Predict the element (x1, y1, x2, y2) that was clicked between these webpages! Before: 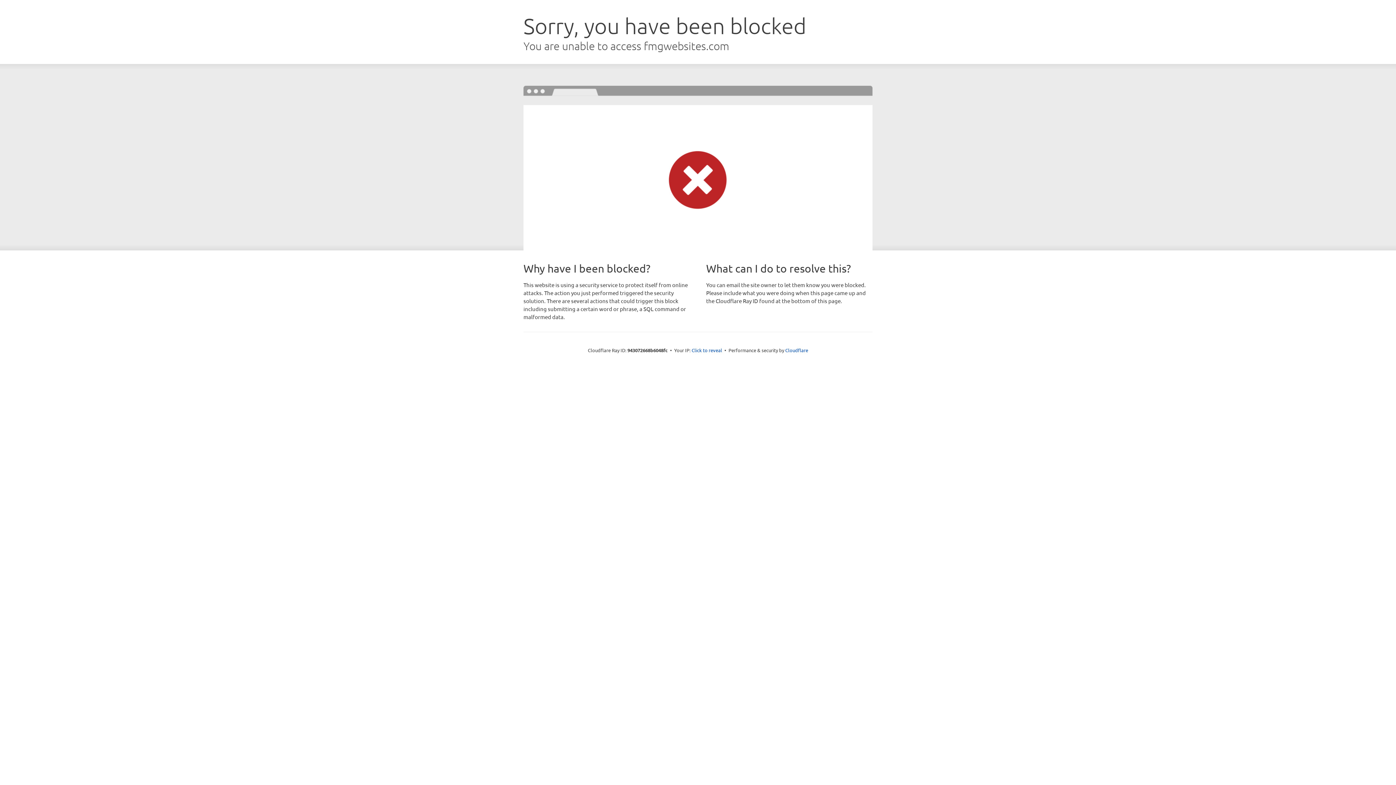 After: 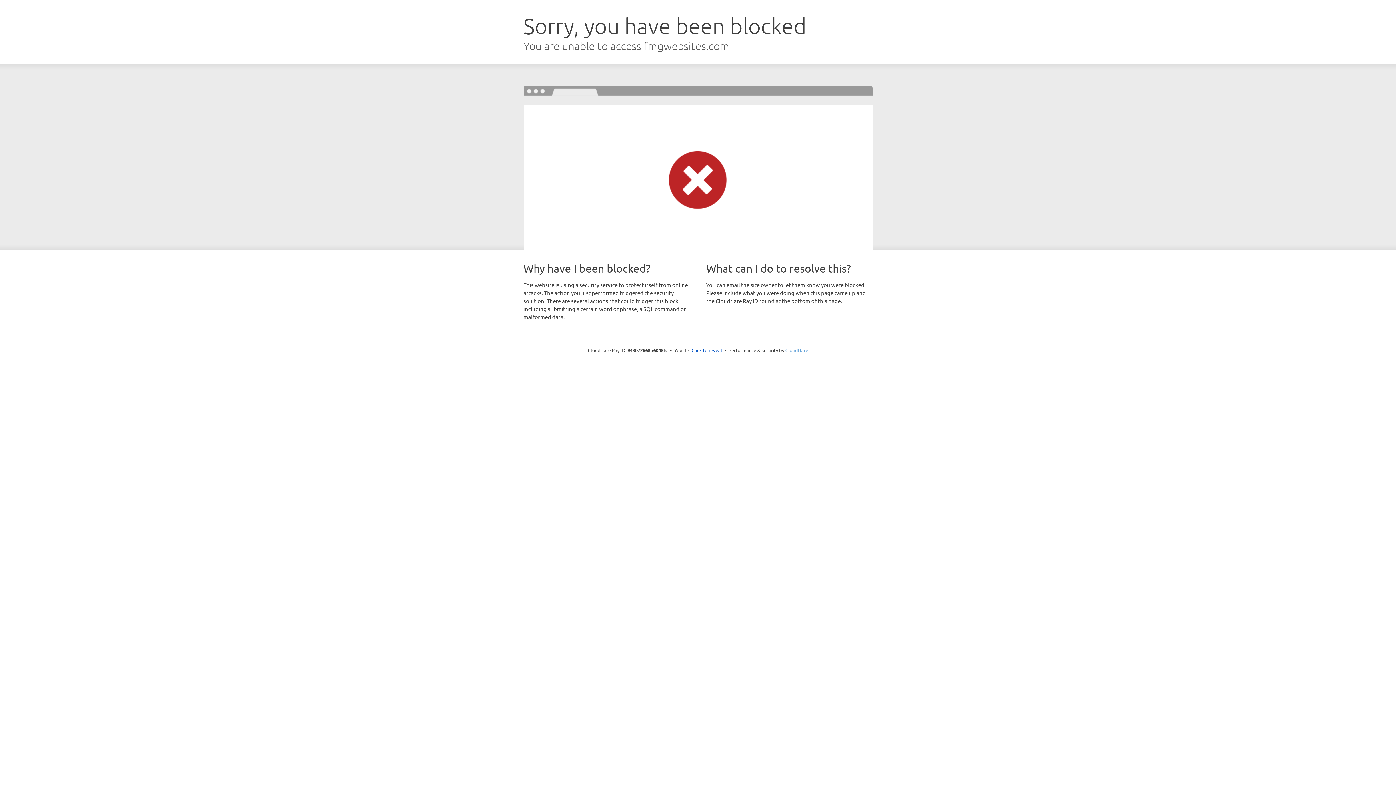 Action: bbox: (785, 347, 808, 353) label: Cloudflare